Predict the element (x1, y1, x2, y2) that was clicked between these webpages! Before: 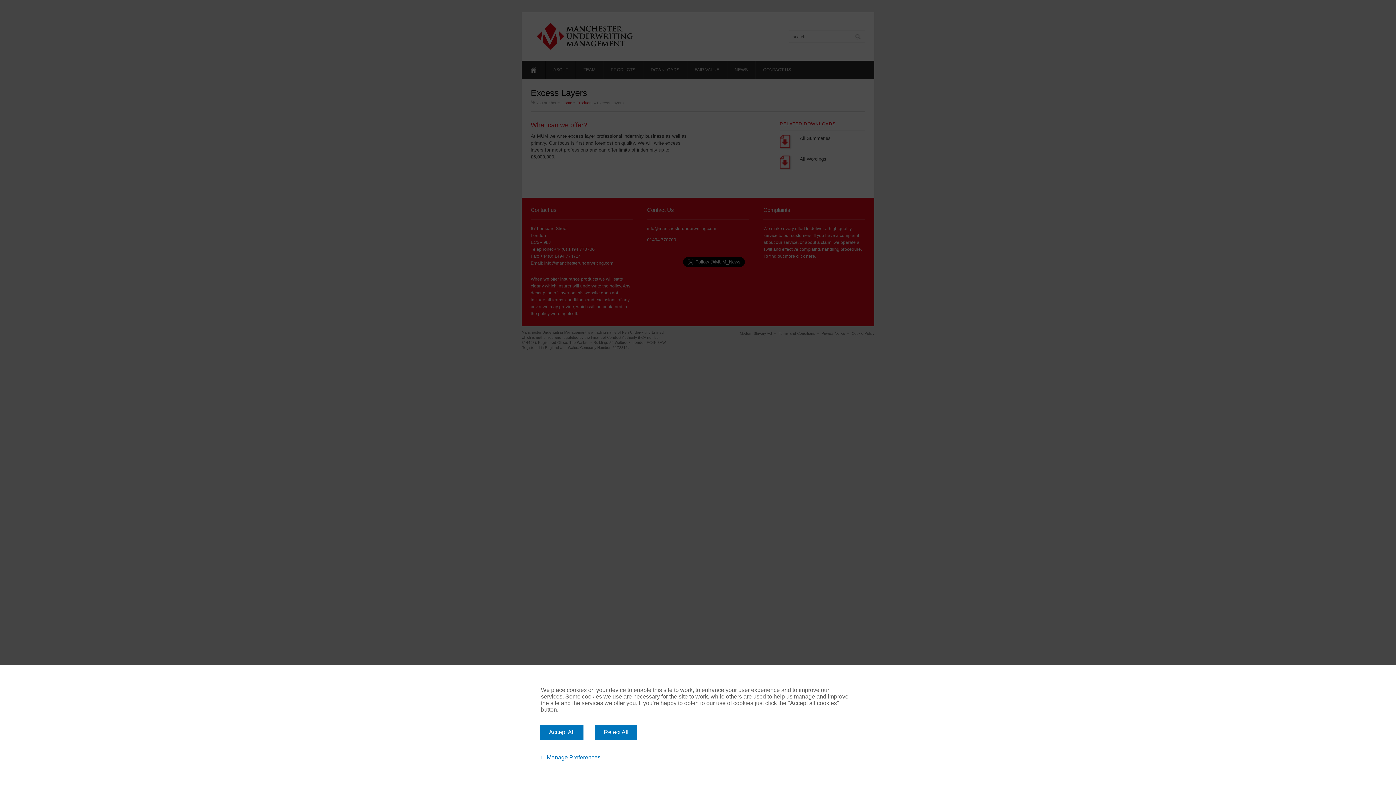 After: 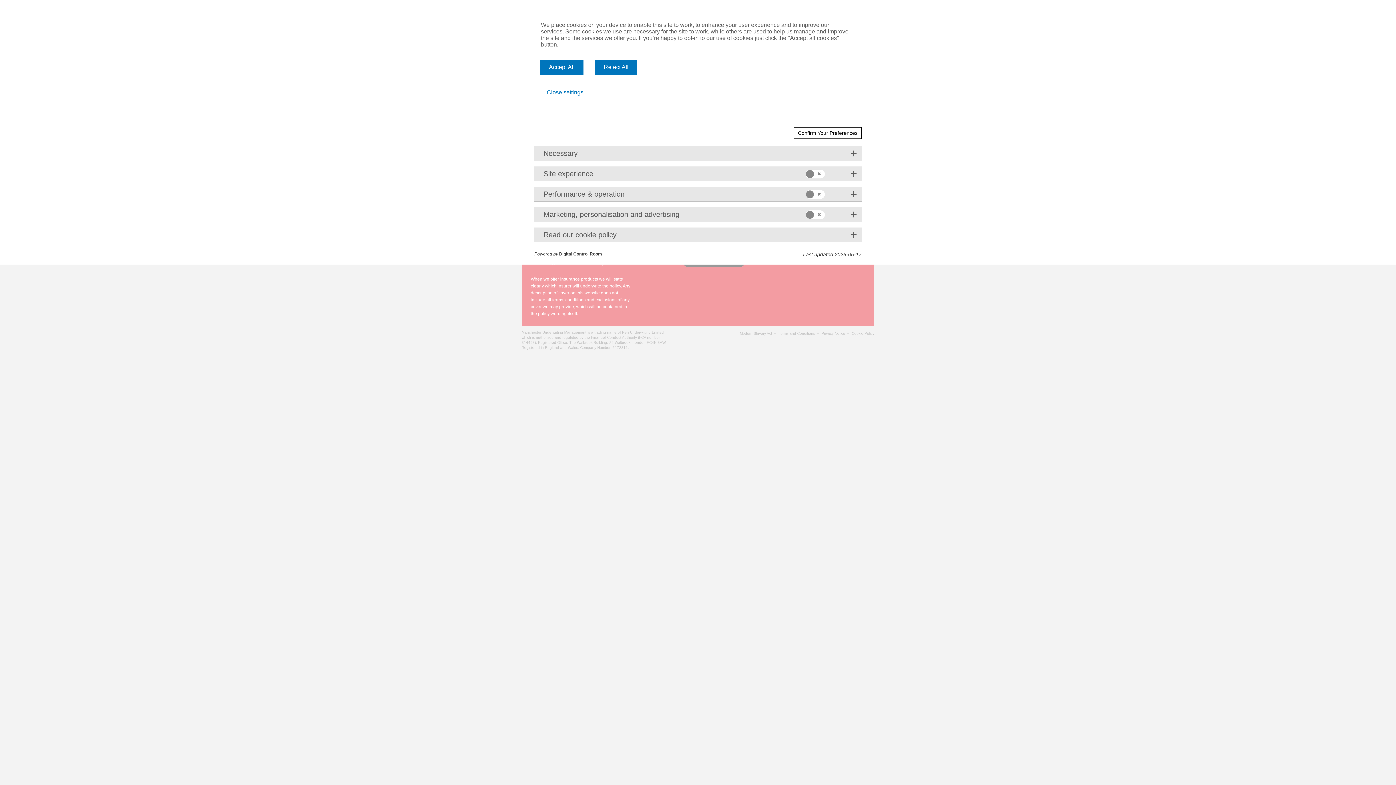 Action: label: Manage Preferences bbox: (534, 752, 604, 763)